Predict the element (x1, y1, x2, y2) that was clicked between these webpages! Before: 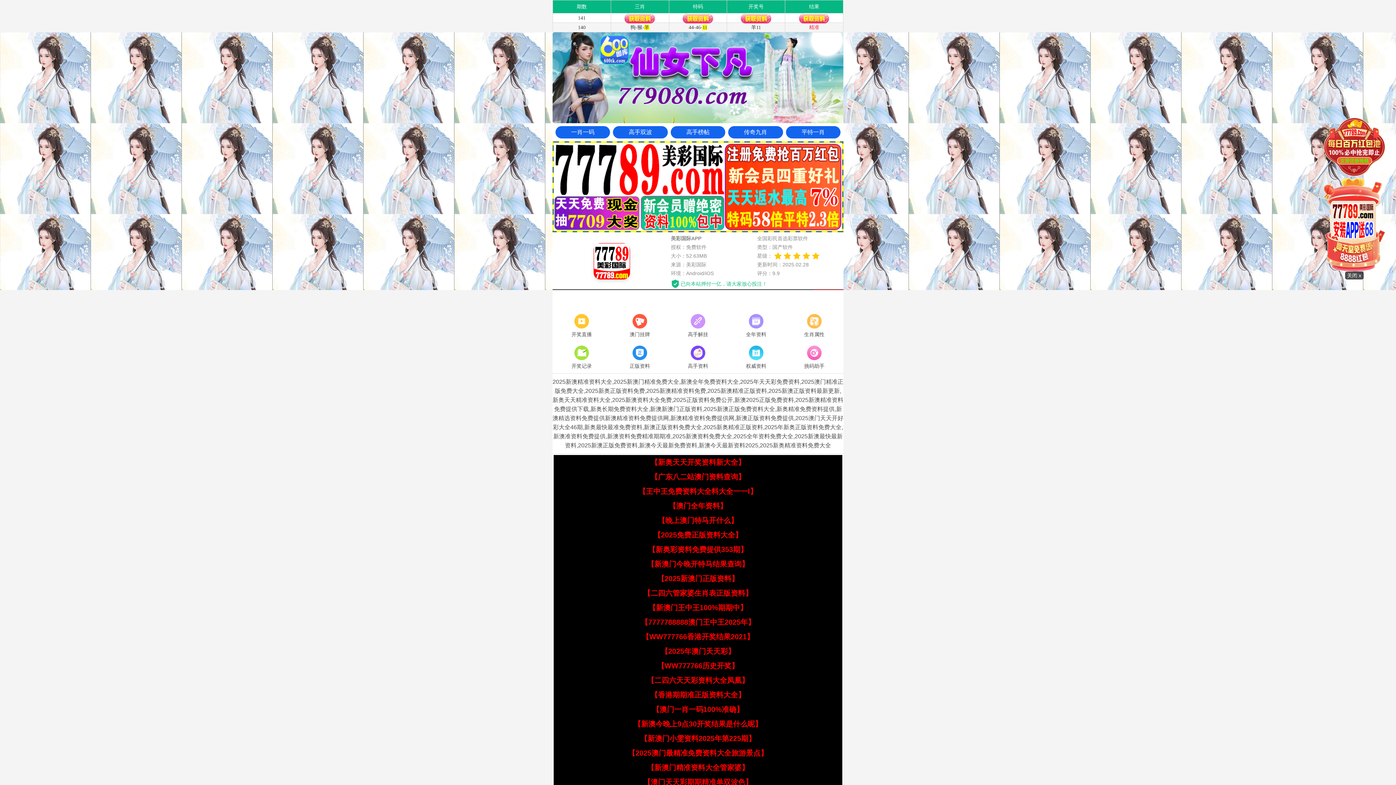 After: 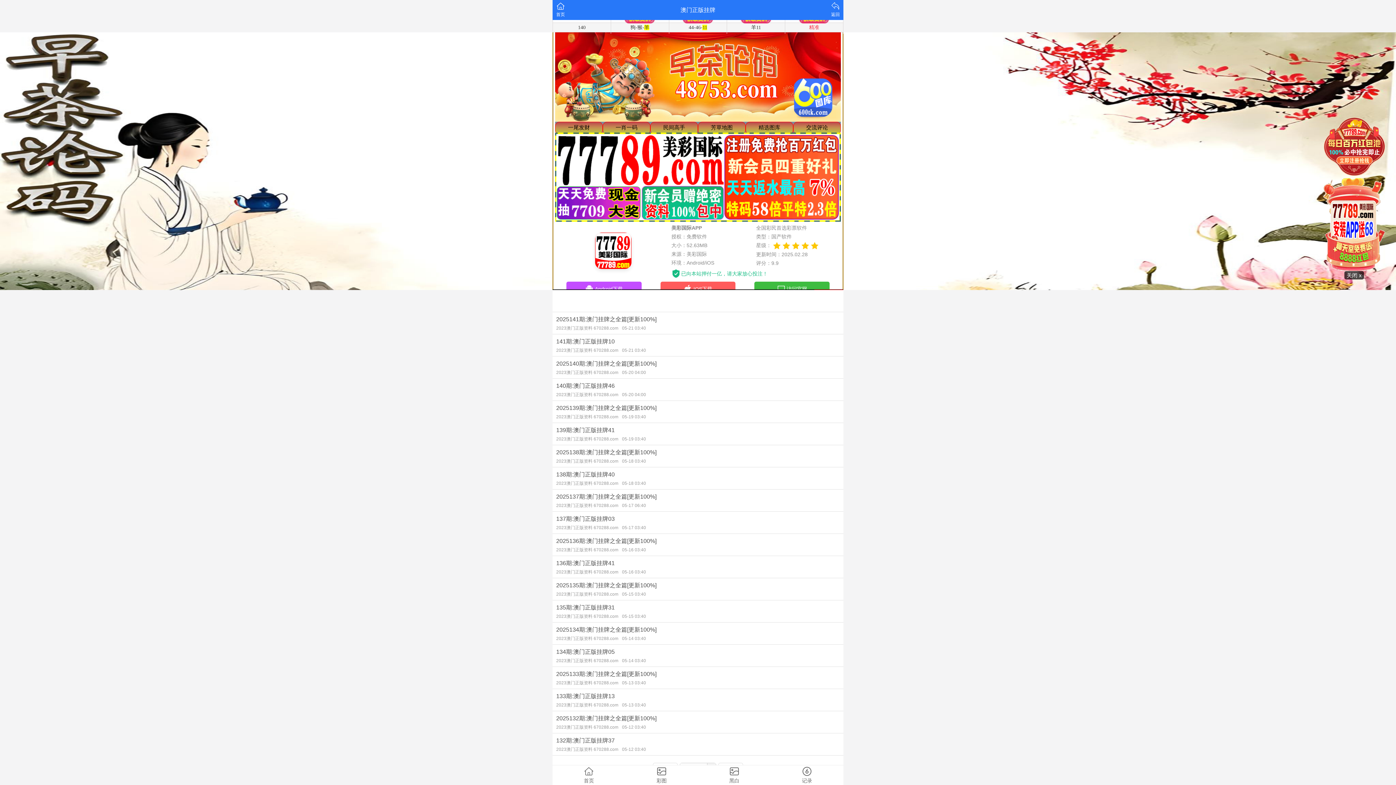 Action: label: 澳门挂牌 bbox: (610, 312, 669, 339)